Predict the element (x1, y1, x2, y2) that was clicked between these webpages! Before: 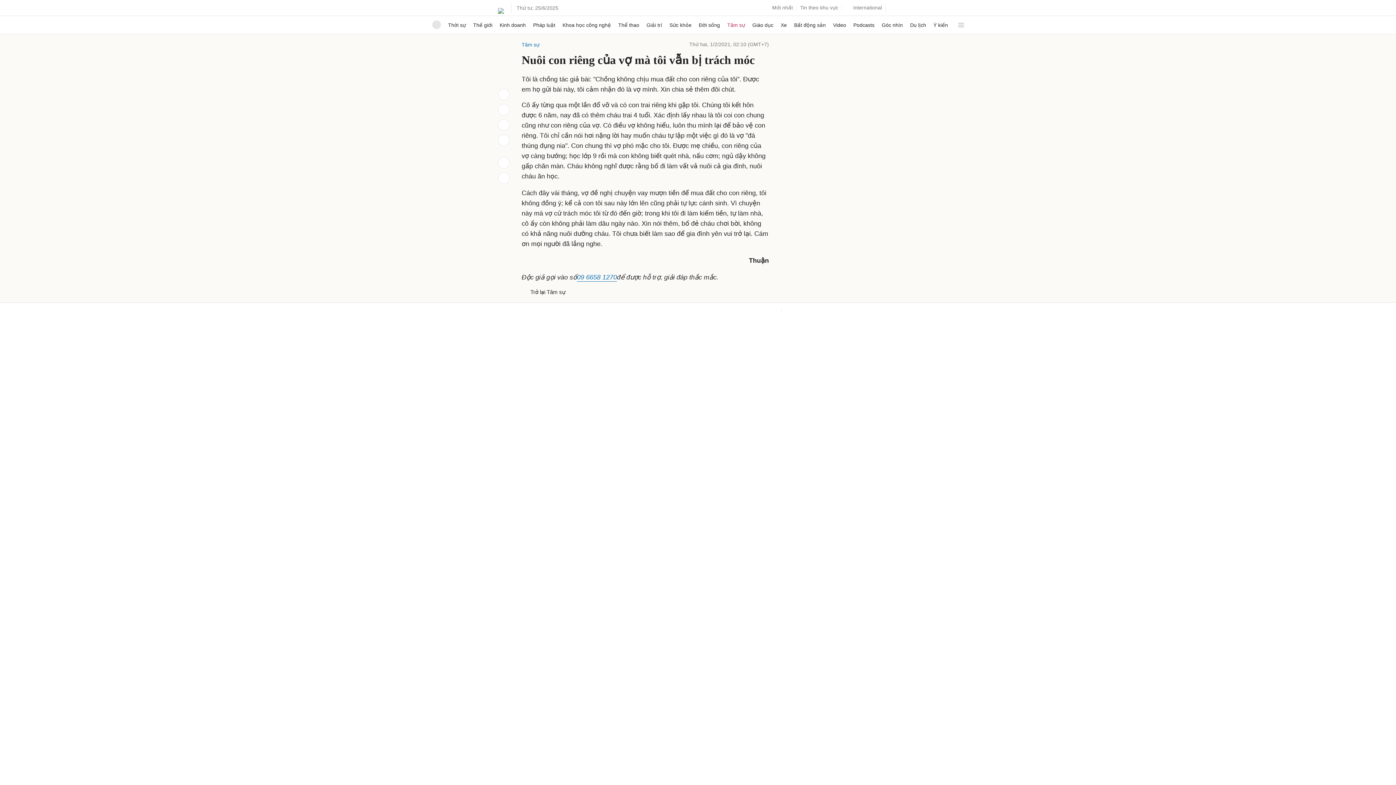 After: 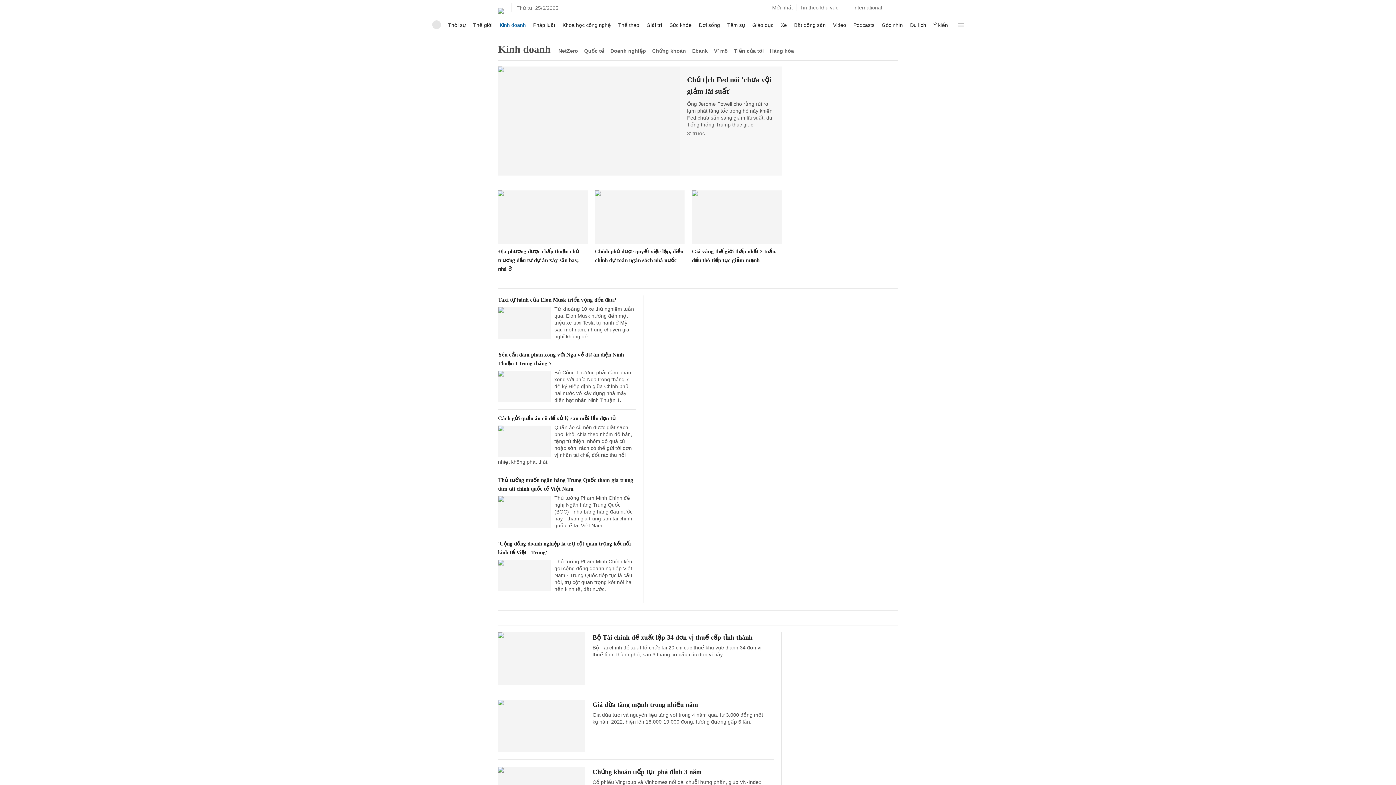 Action: bbox: (499, 16, 526, 33) label: Kinh doanh